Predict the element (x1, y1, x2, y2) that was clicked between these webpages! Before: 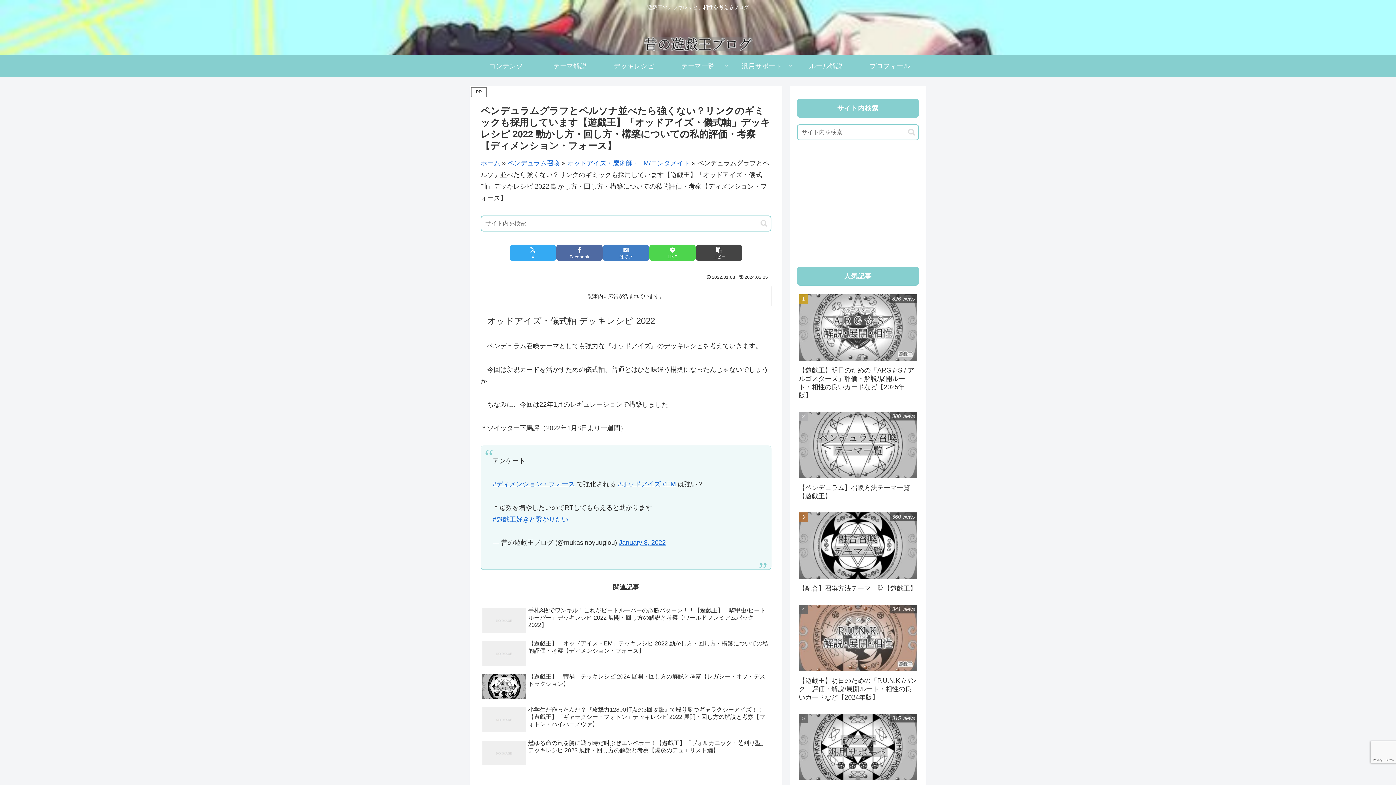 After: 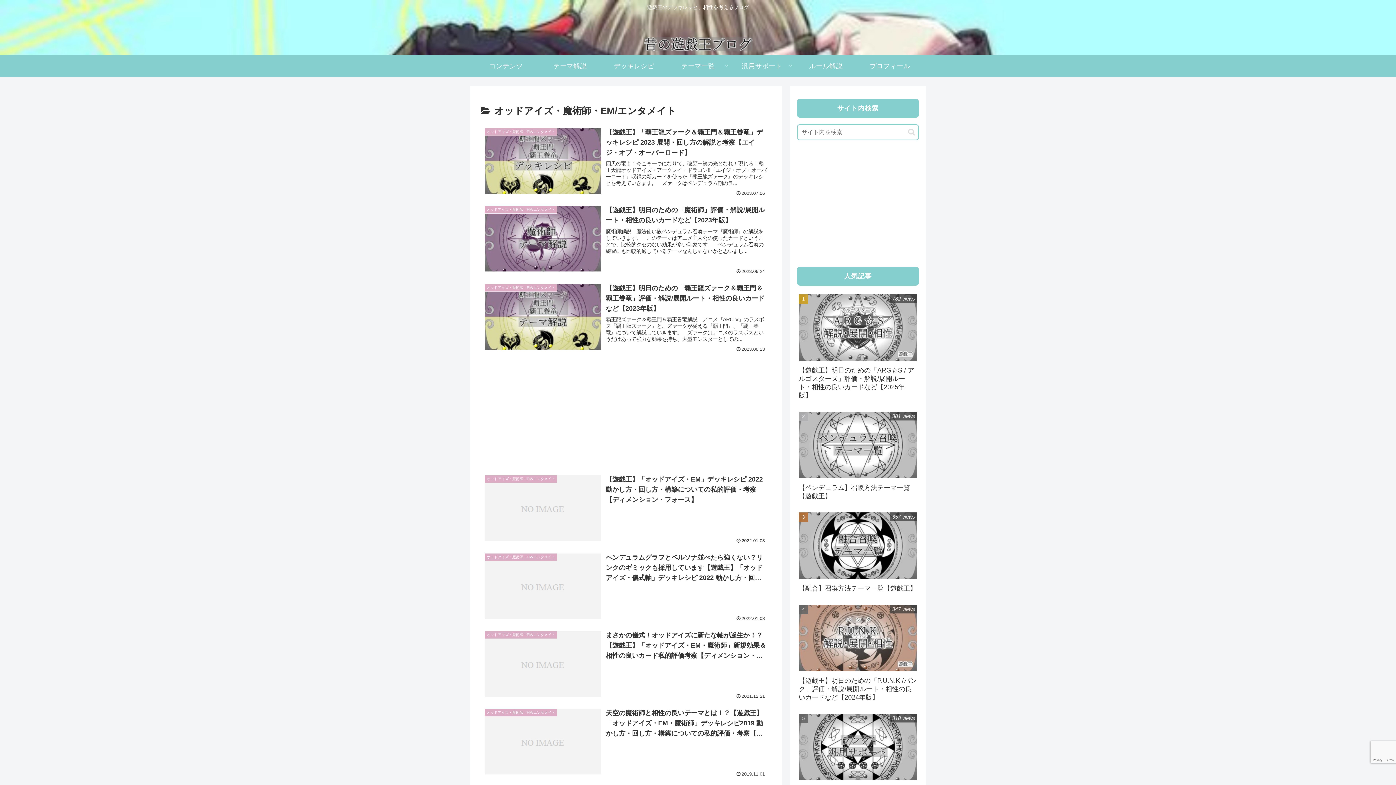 Action: label: オッドアイズ・魔術師・EM/エンタメイト bbox: (567, 159, 690, 166)